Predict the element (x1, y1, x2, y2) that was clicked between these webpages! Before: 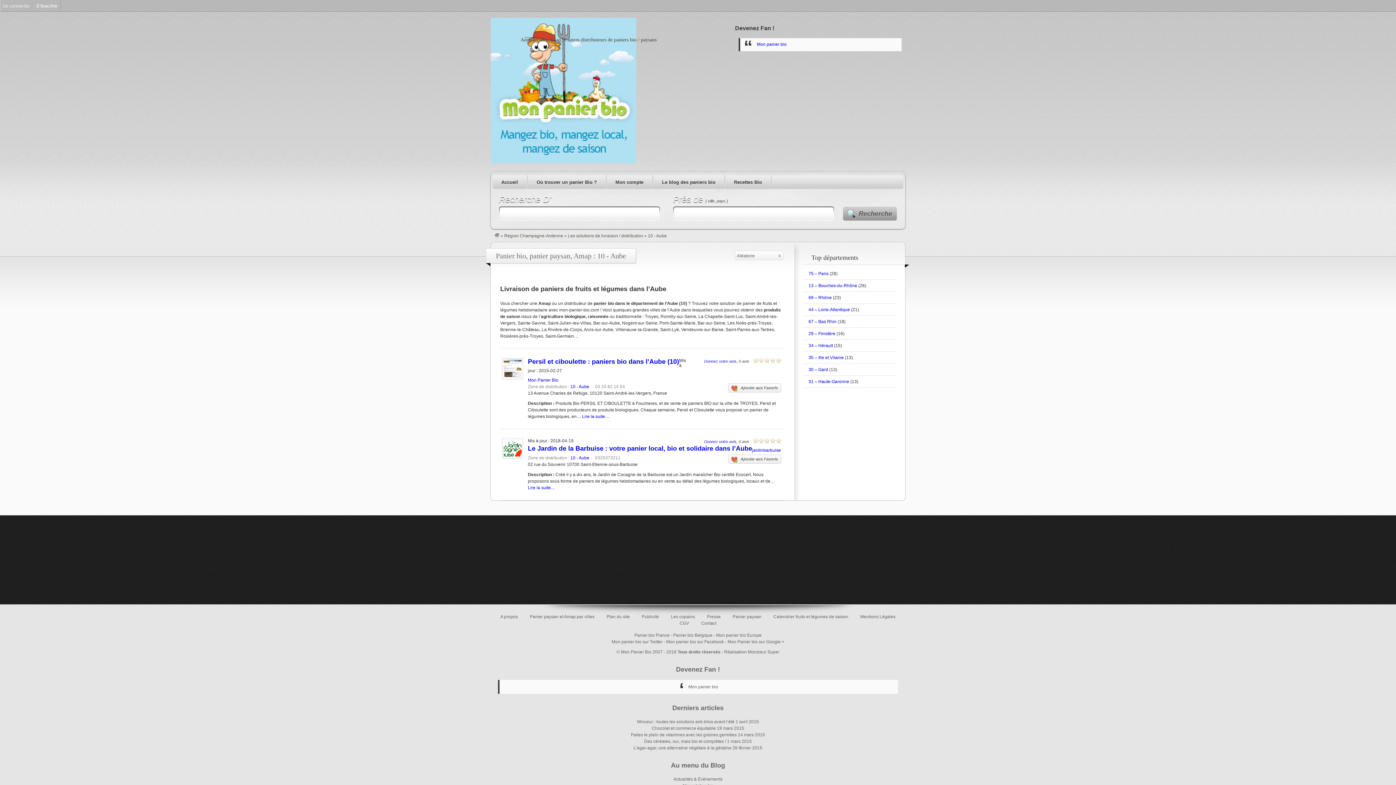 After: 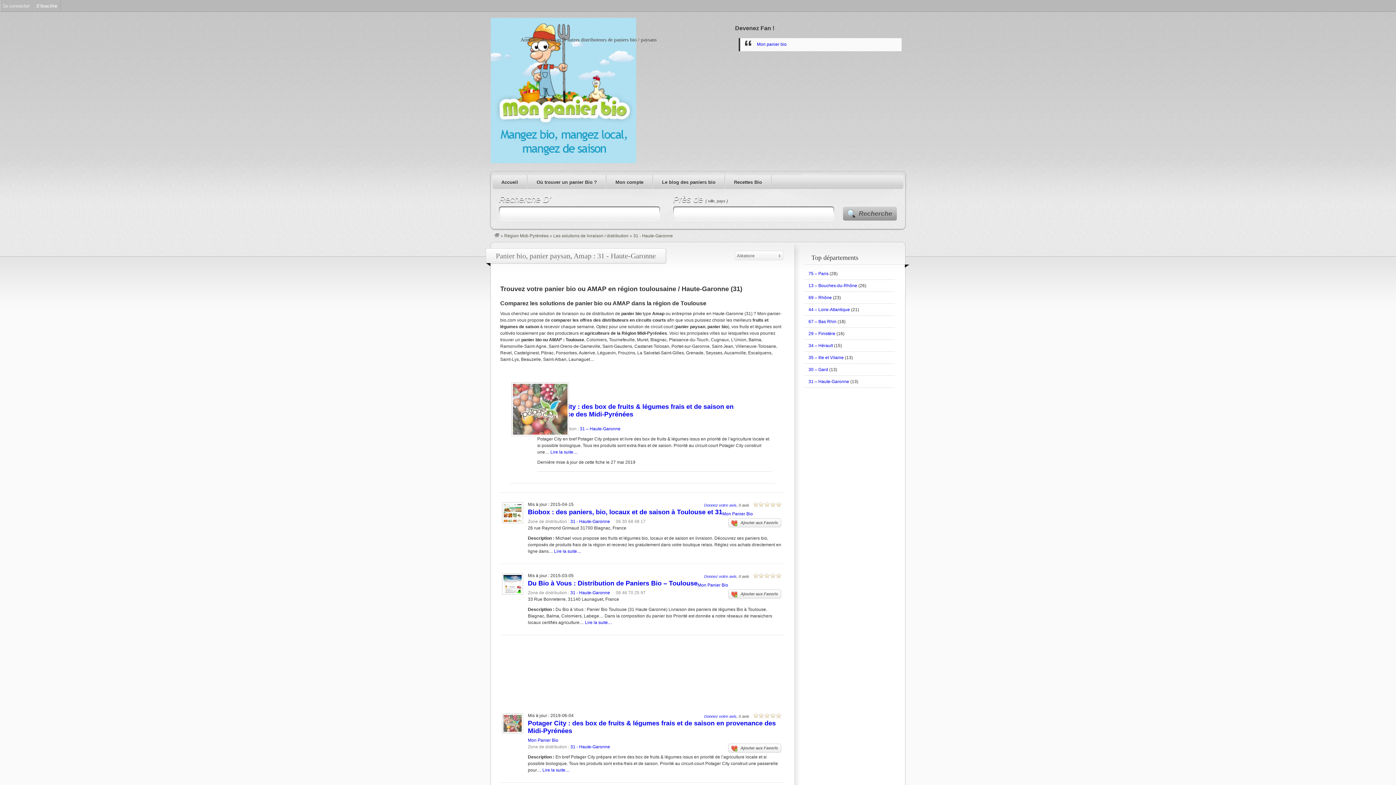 Action: bbox: (808, 379, 849, 384) label: 31 – Haute-Garonne